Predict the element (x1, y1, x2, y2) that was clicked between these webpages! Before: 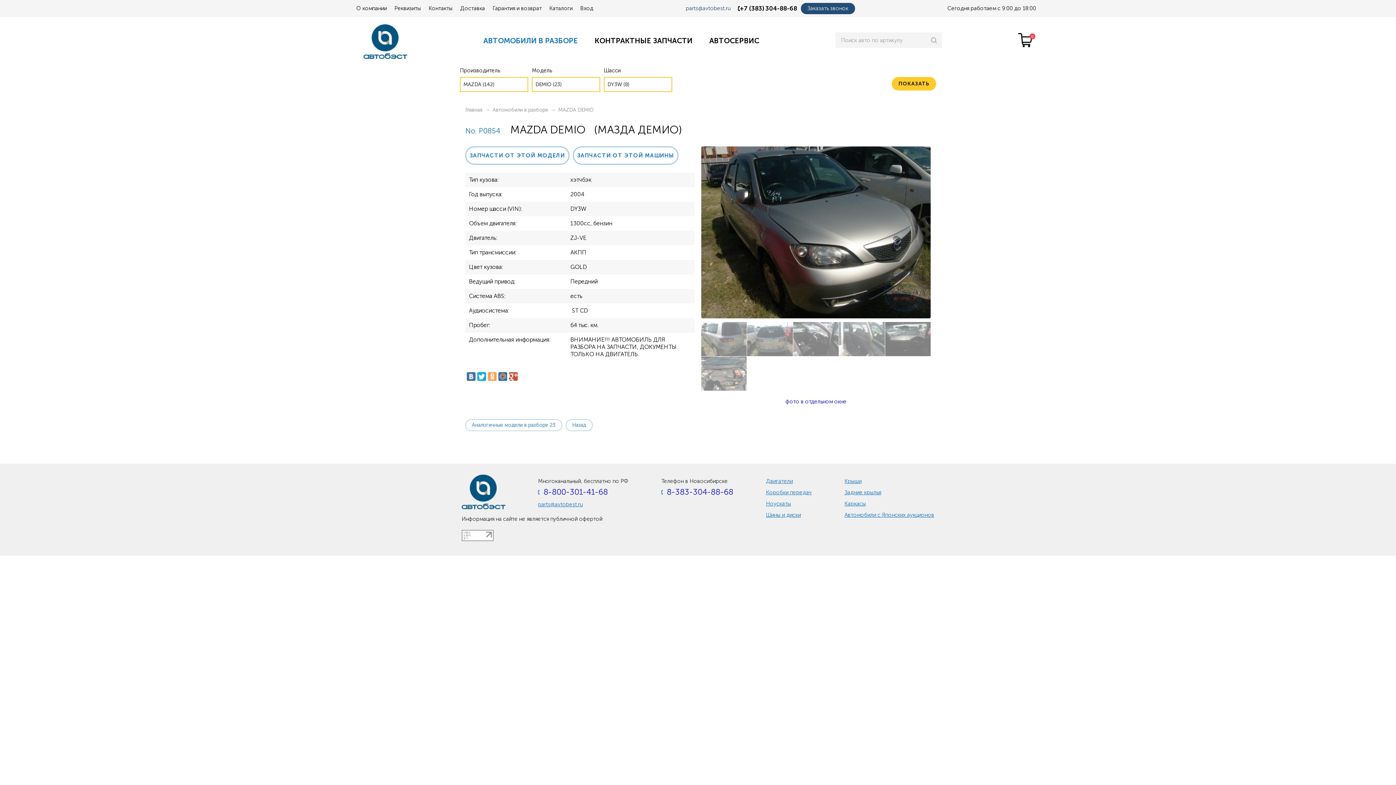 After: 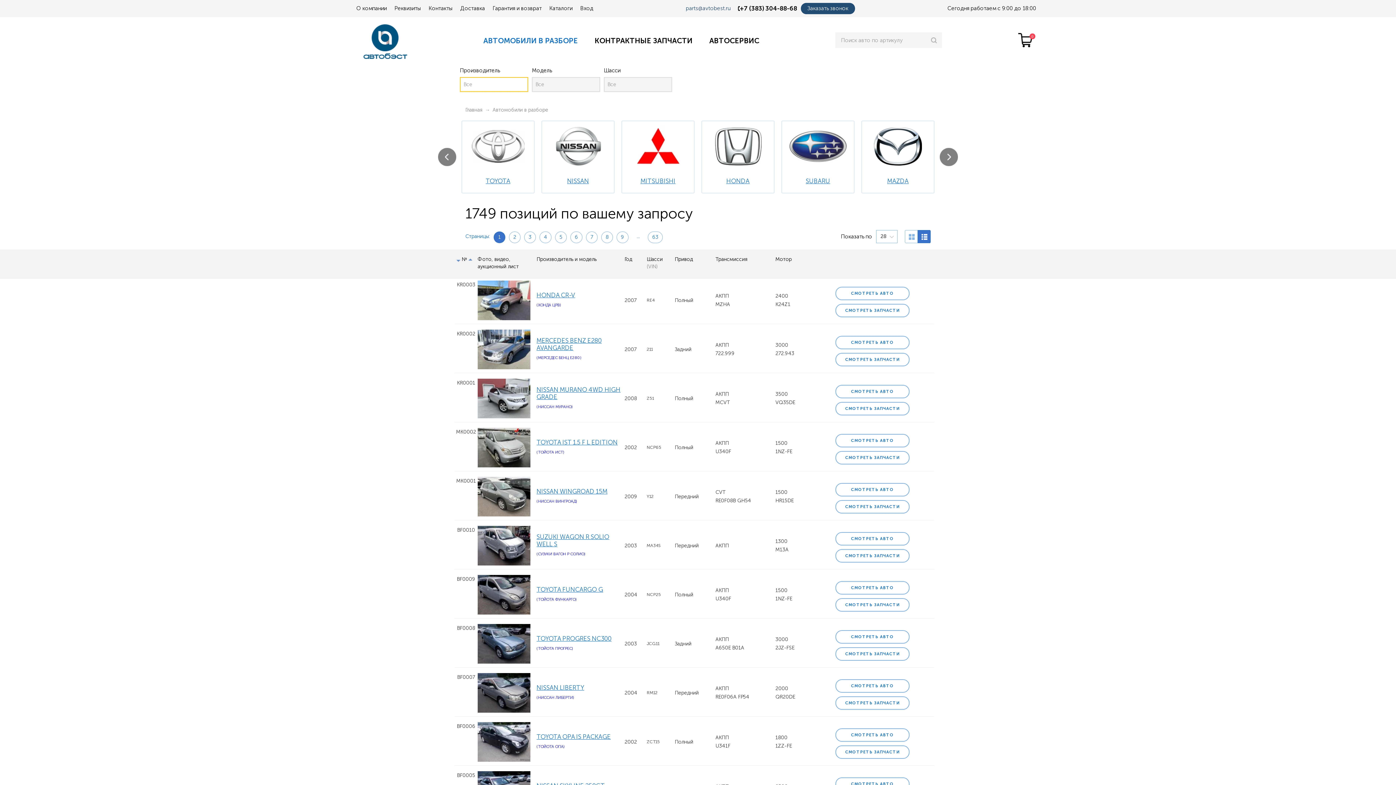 Action: label: Автомобили в разборе bbox: (492, 106, 548, 113)